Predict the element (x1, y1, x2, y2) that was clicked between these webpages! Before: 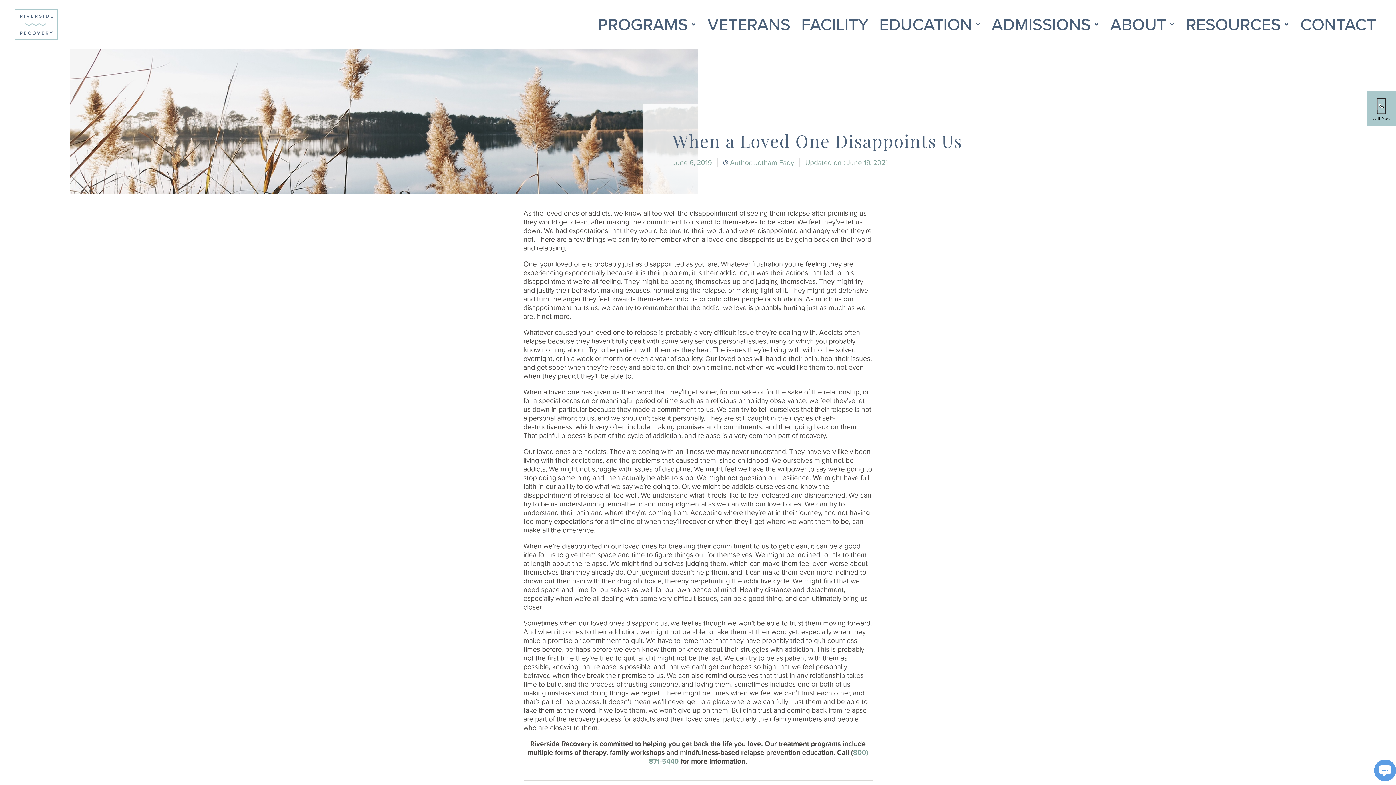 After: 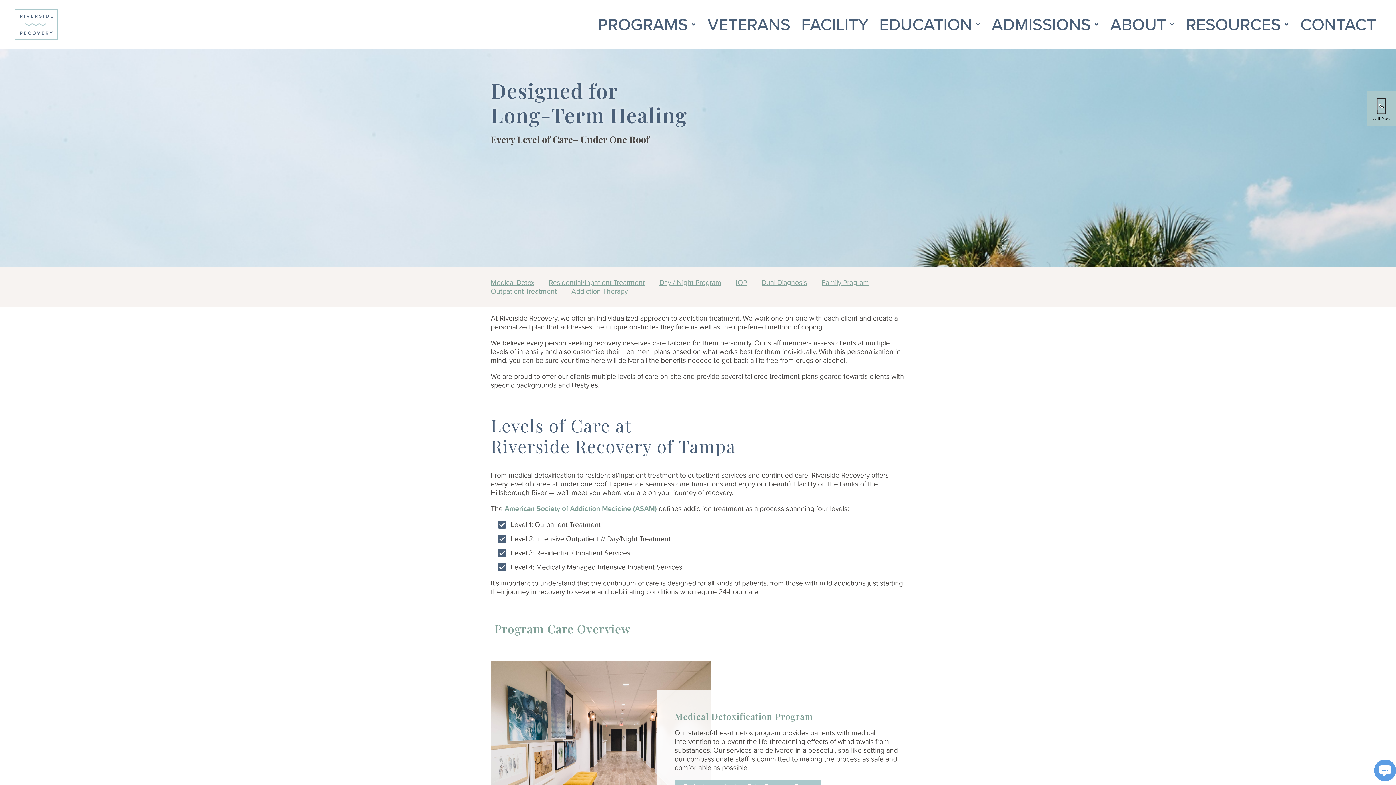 Action: label: PROGRAMS bbox: (597, 13, 688, 35)